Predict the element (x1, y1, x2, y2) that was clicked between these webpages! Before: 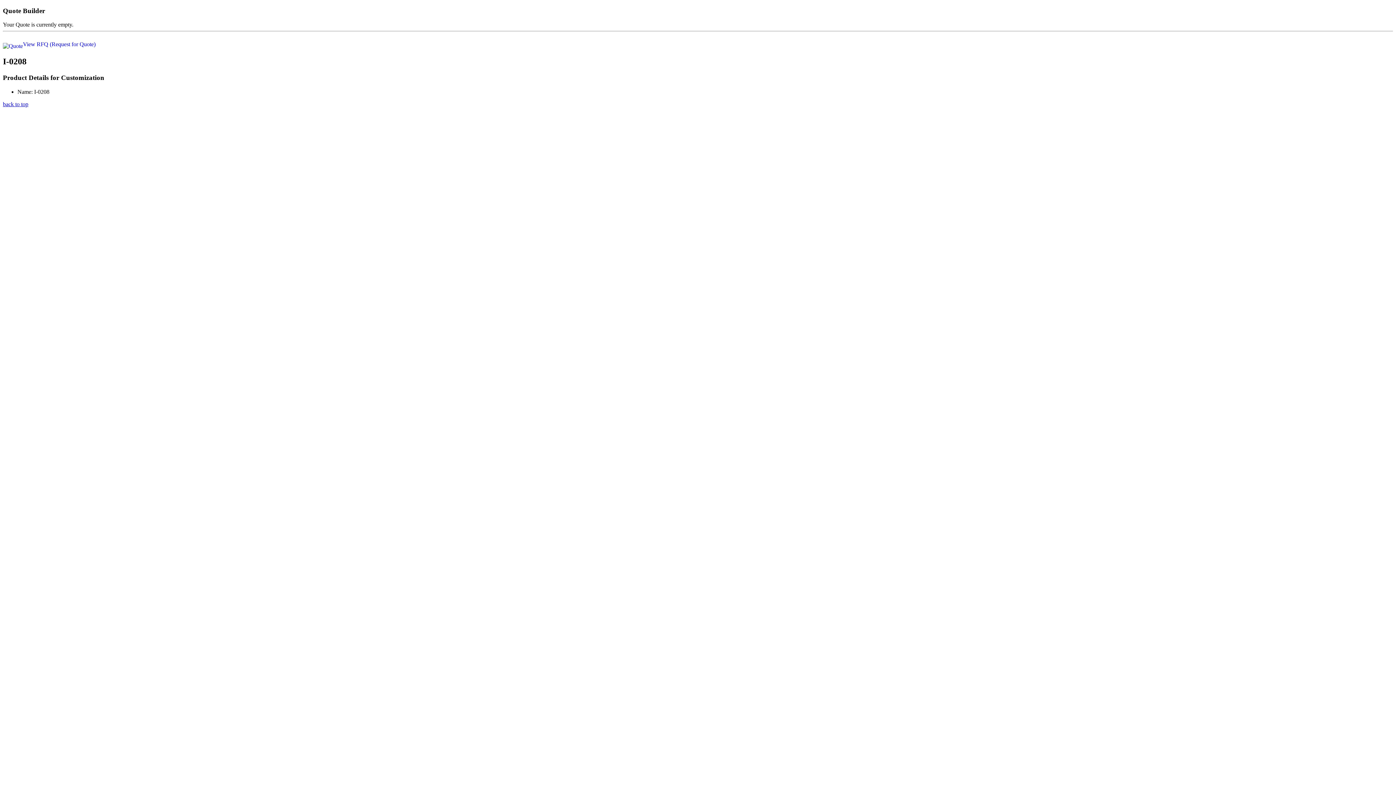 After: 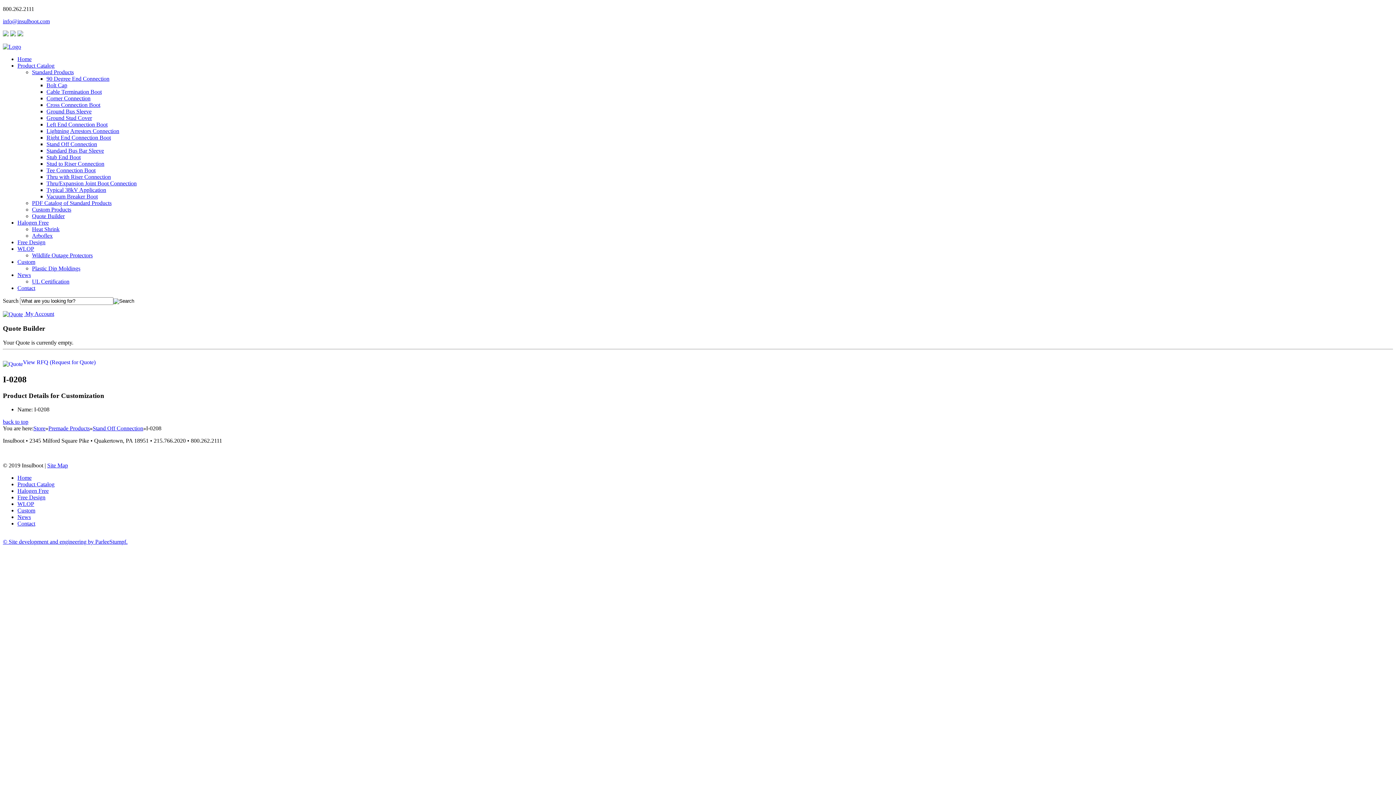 Action: label: back to top bbox: (2, 101, 28, 107)